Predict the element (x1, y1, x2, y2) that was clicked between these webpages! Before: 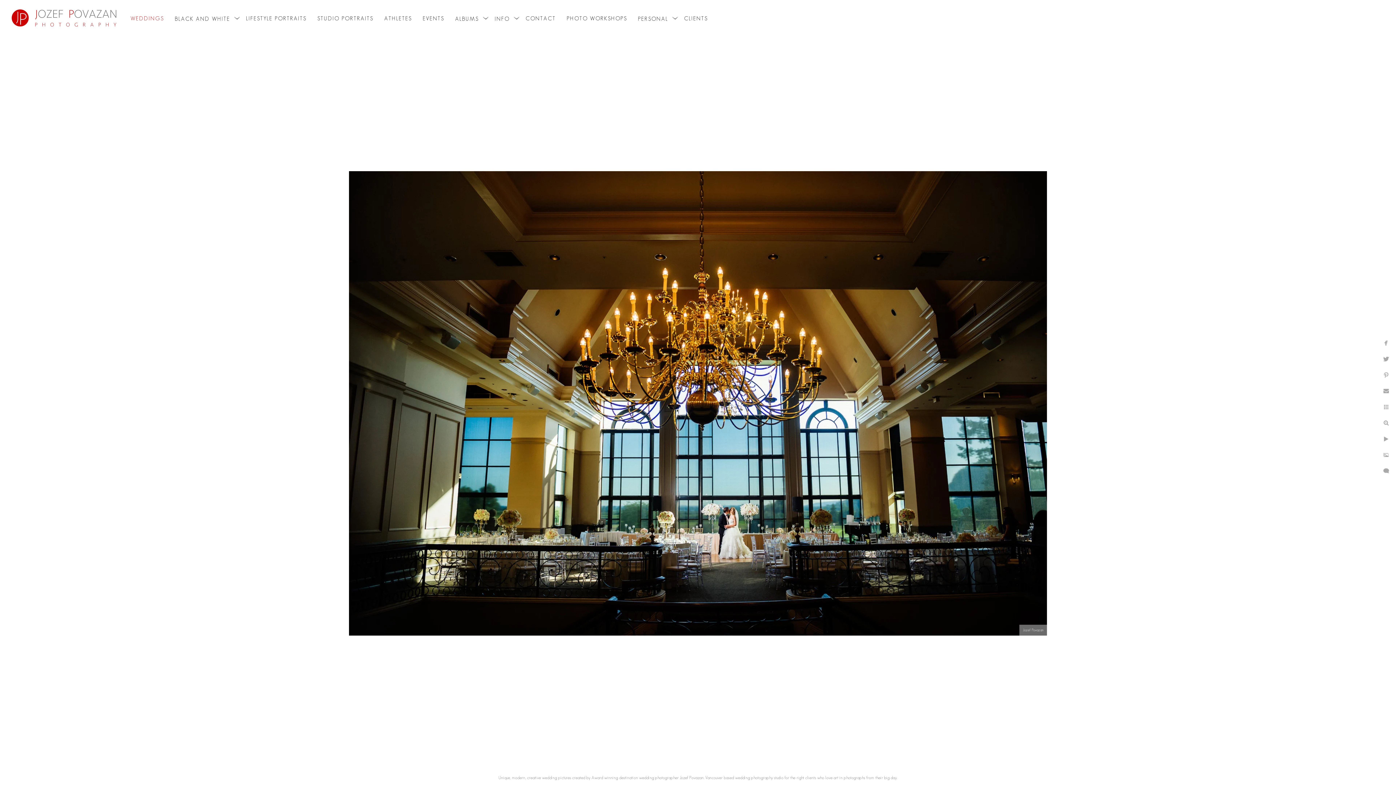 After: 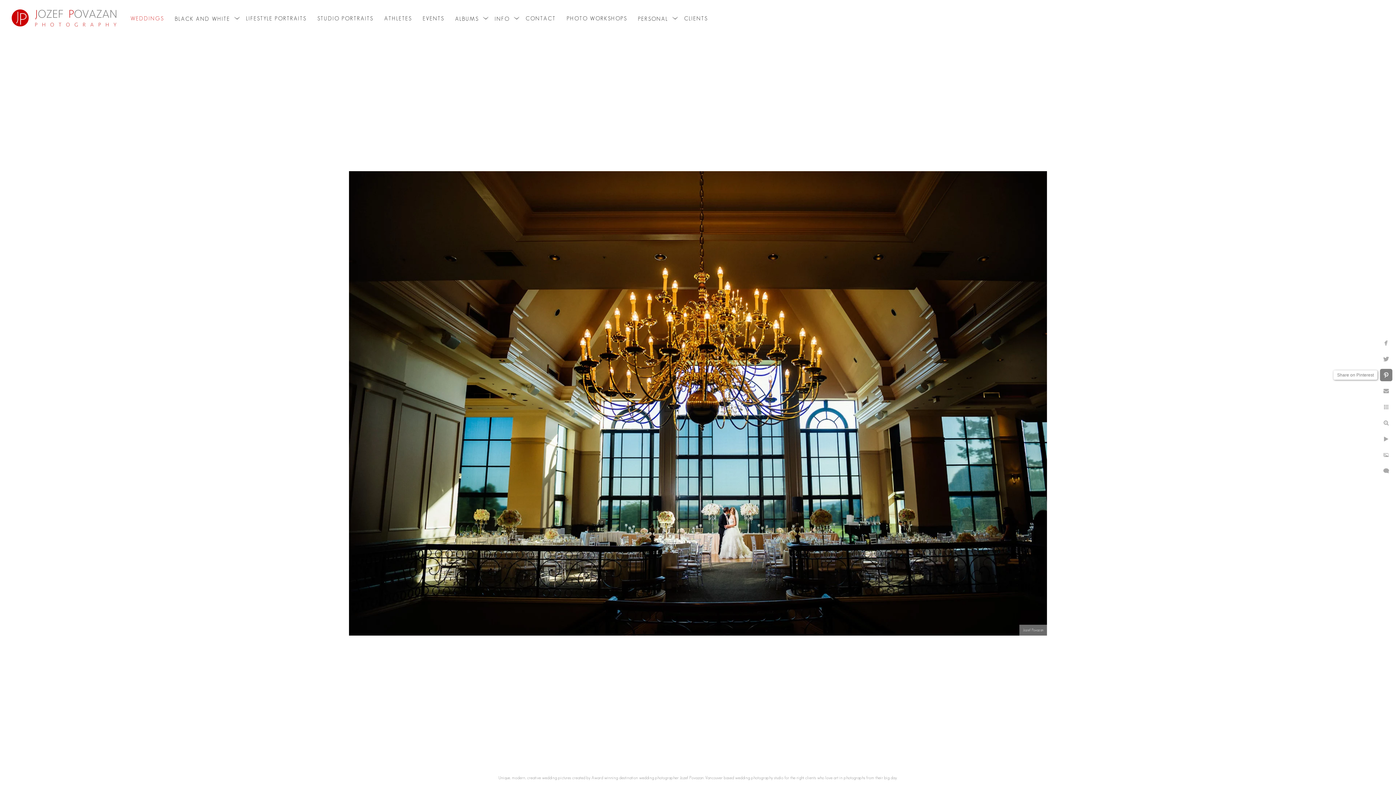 Action: bbox: (1380, 369, 1392, 381)